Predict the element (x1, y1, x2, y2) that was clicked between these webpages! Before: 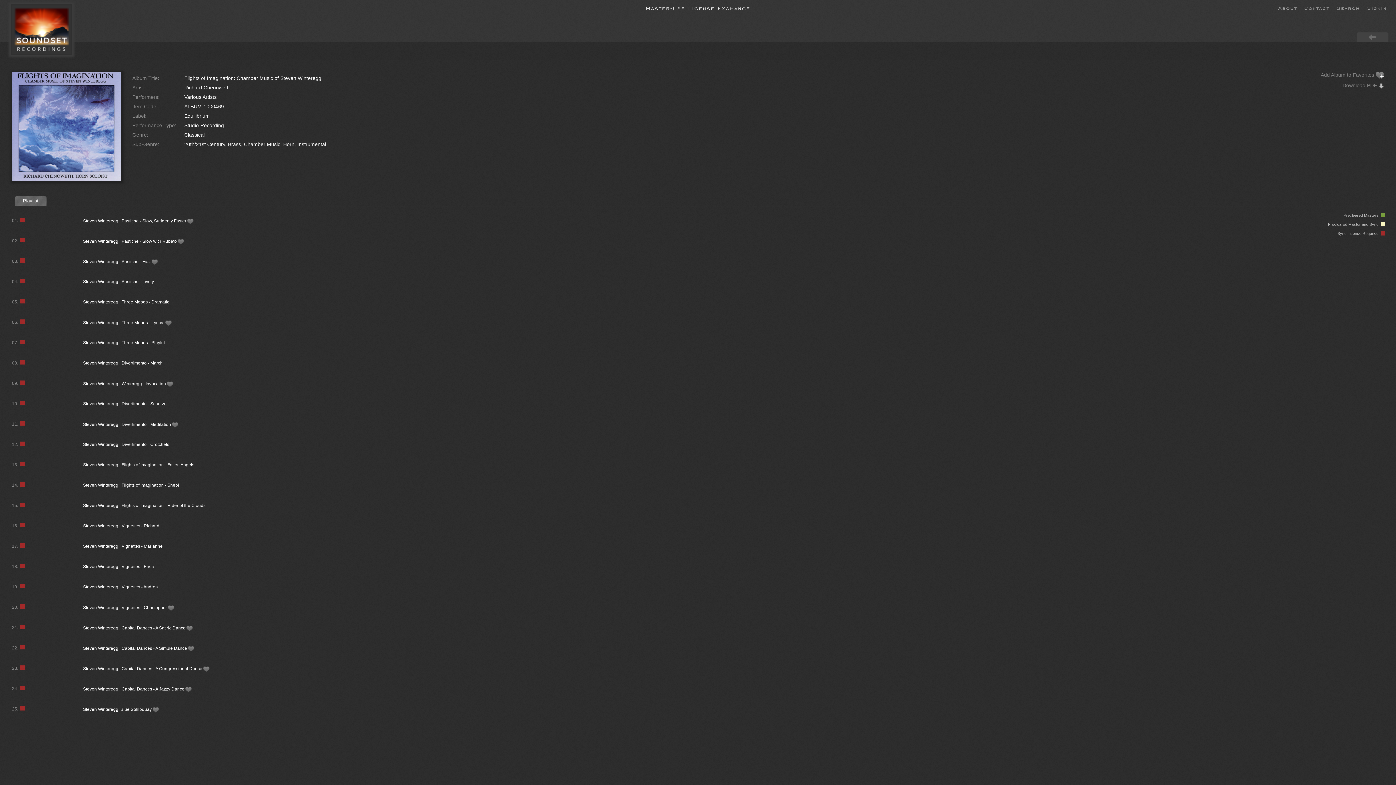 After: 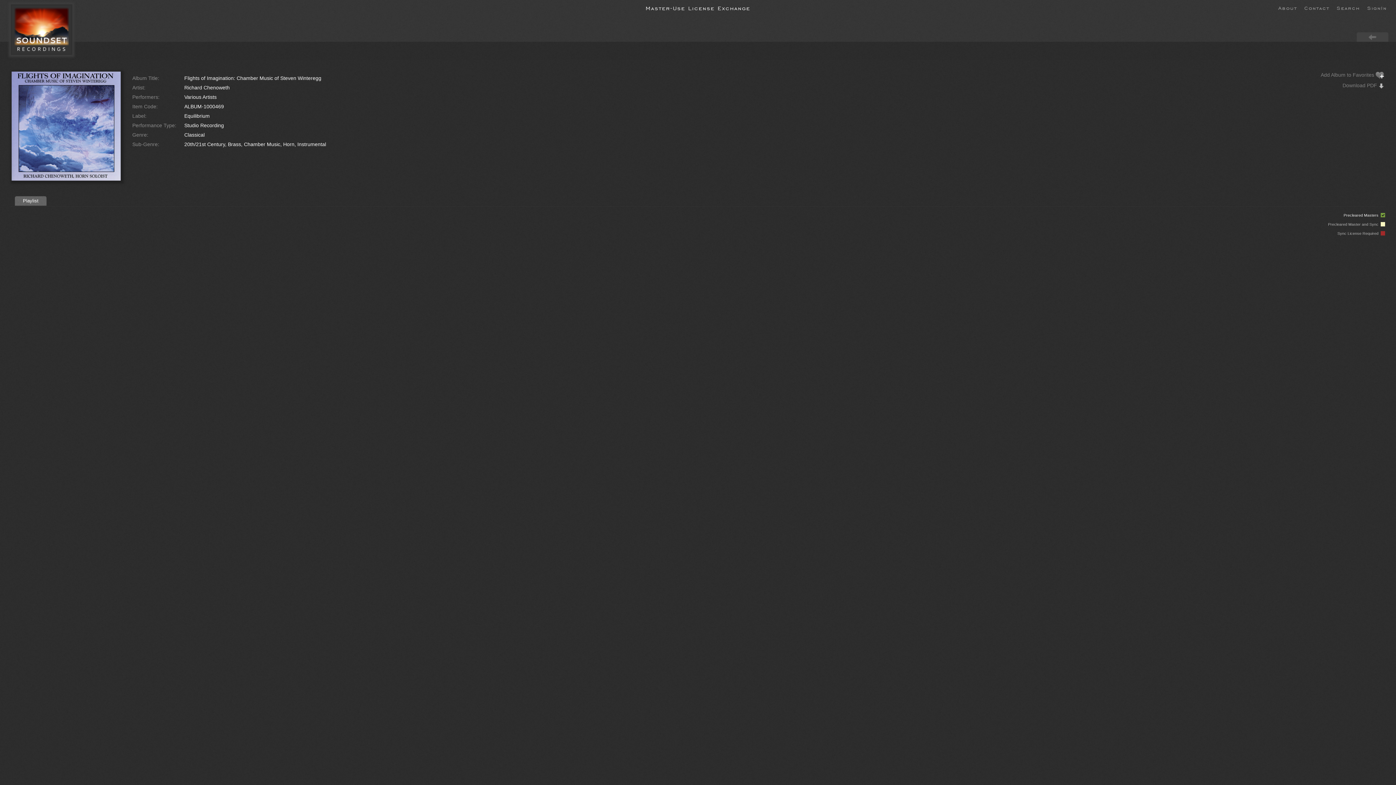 Action: label: Precleared Masters   bbox: (1344, 213, 1385, 217)